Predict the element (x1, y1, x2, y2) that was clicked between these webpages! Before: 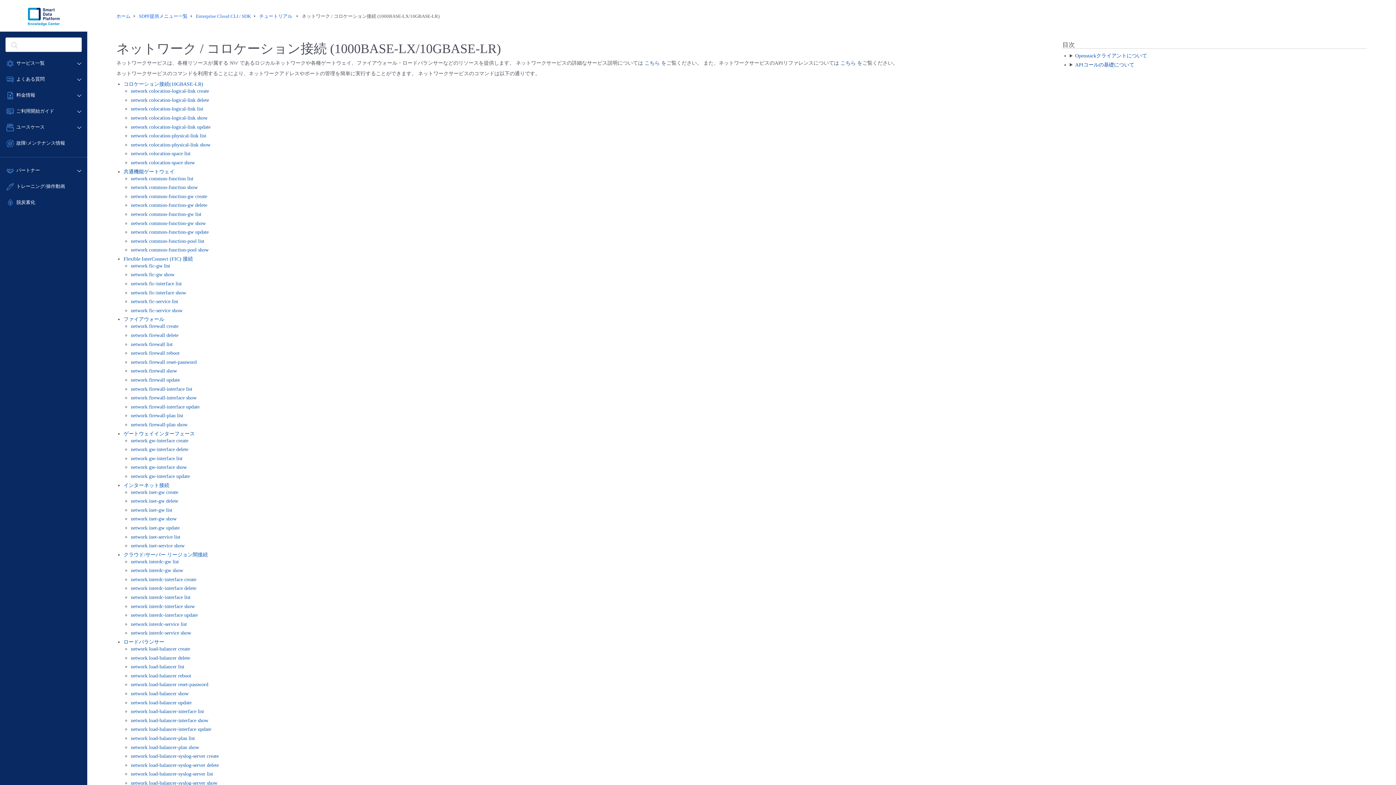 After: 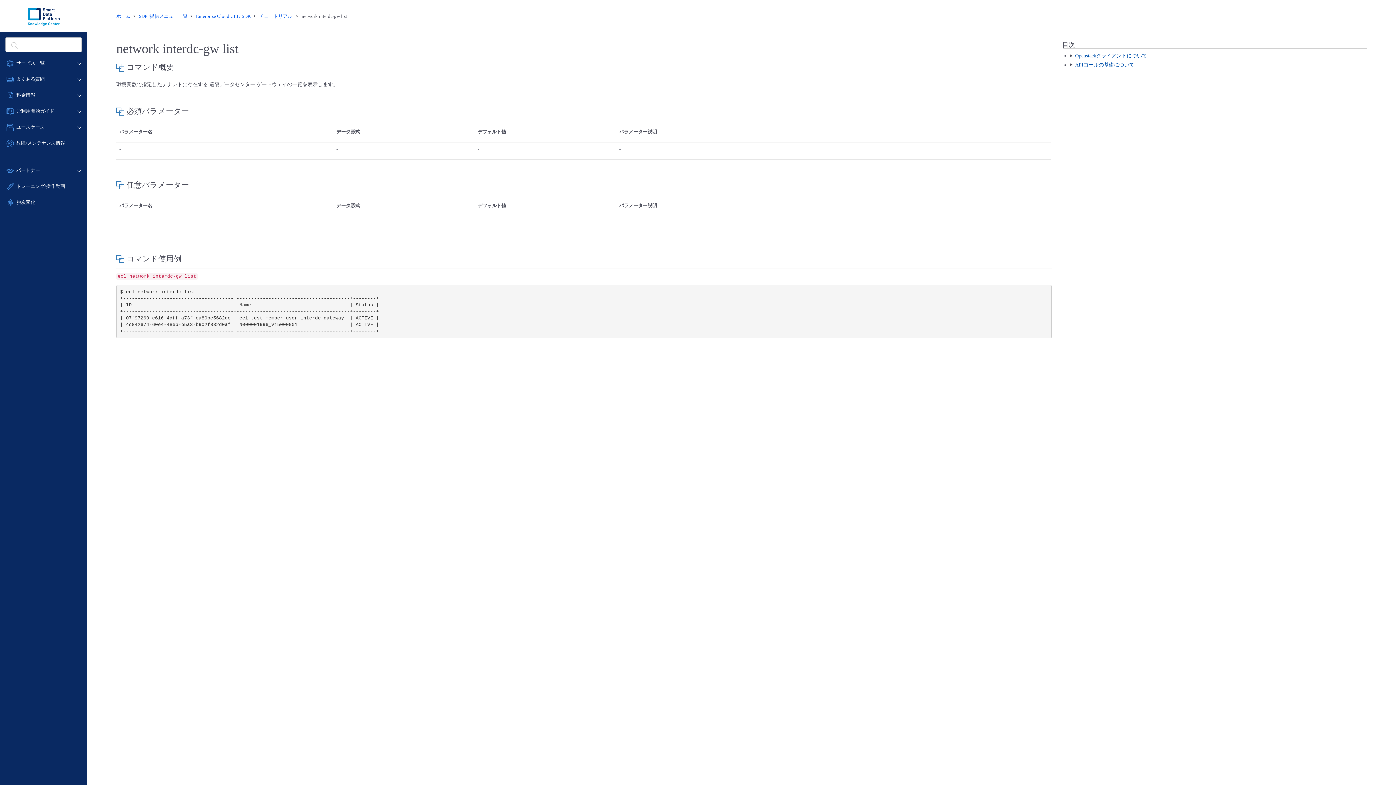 Action: bbox: (130, 559, 178, 564) label: network interdc-gw list